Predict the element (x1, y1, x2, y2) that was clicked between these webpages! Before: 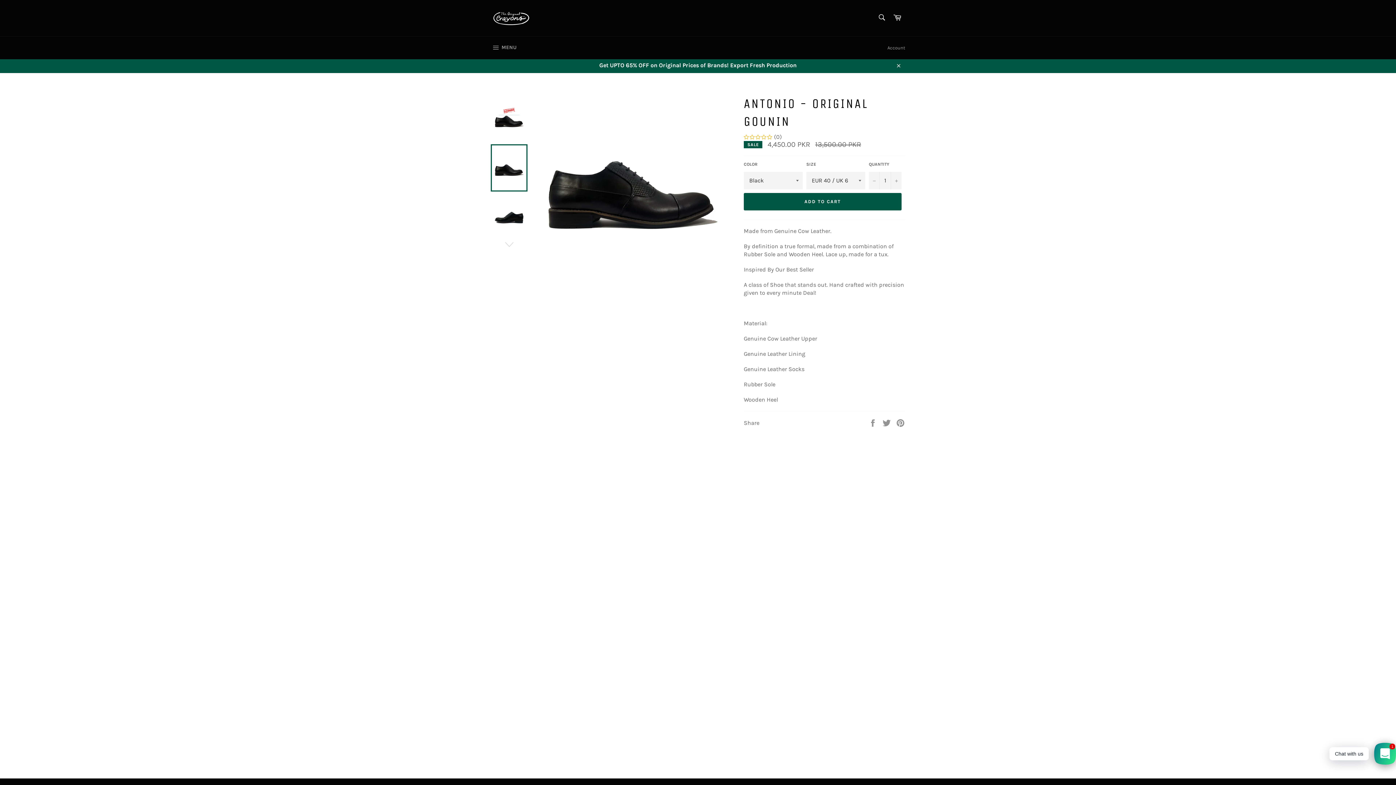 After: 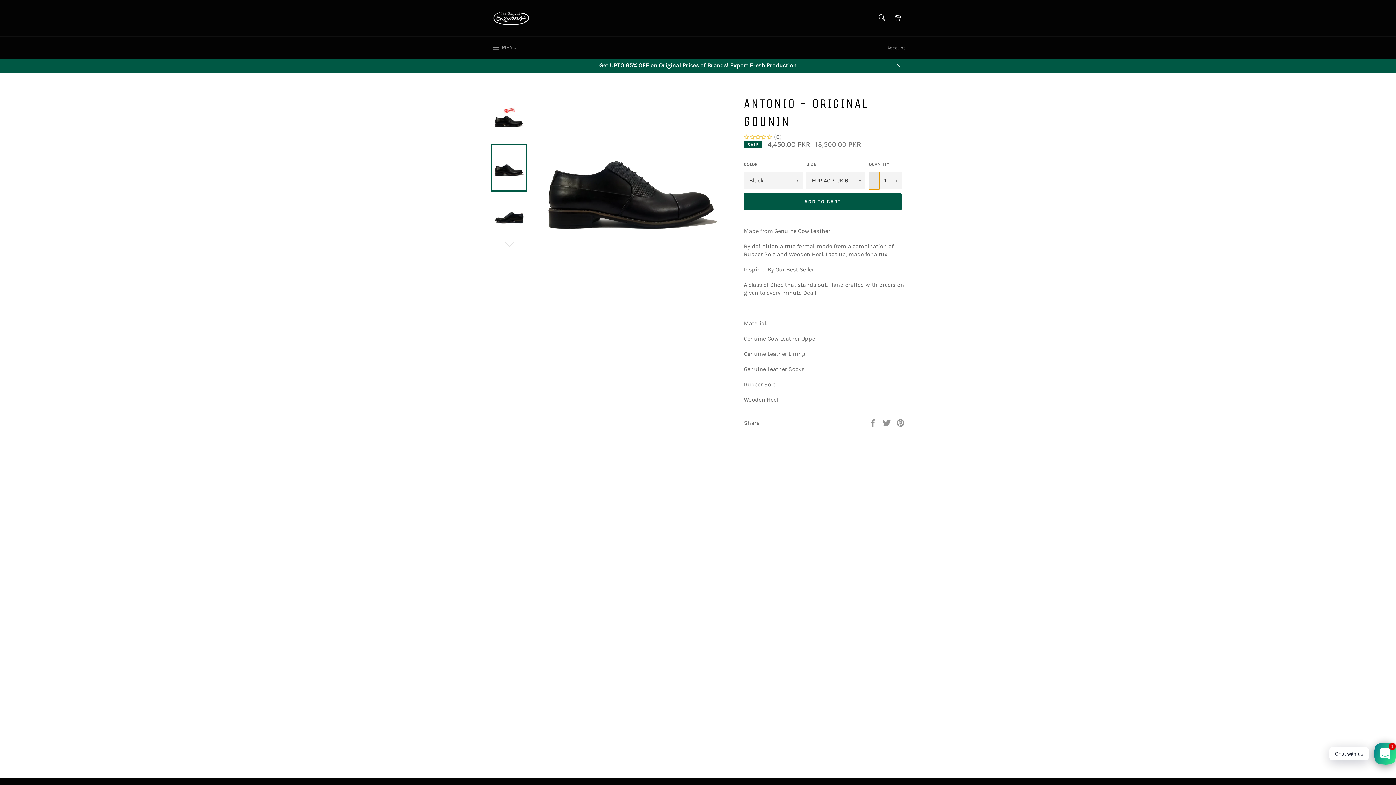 Action: label: Reduce item quantity by one bbox: (869, 171, 880, 189)